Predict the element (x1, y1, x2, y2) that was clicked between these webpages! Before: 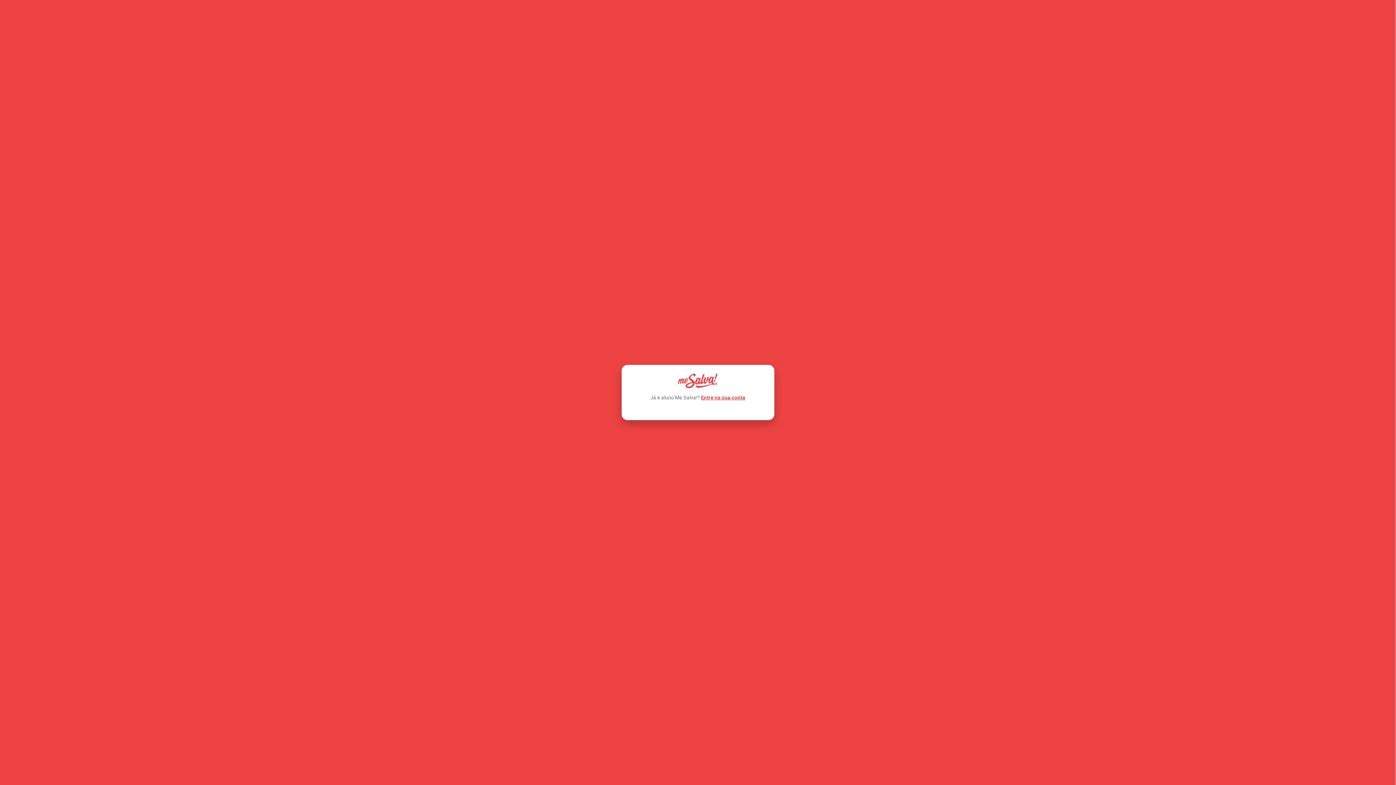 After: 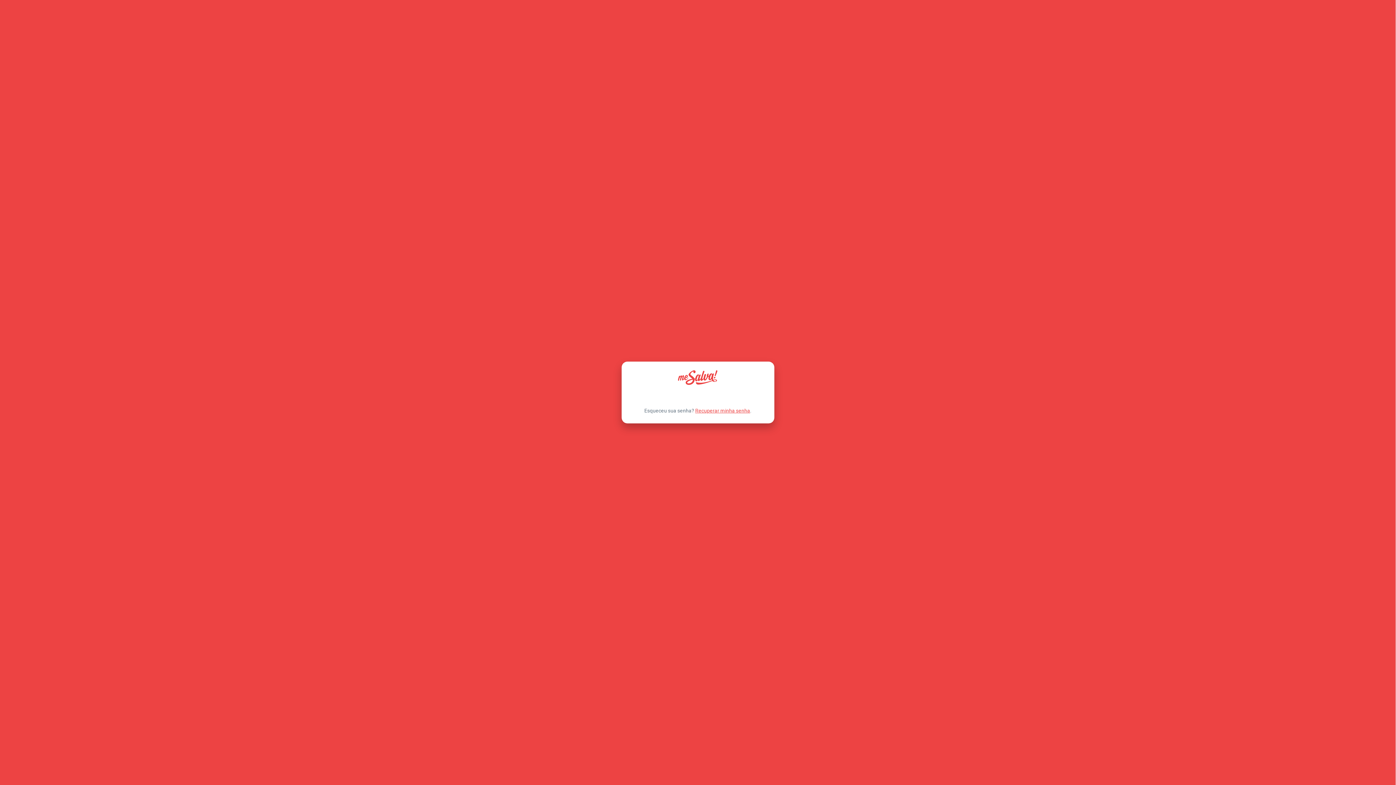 Action: bbox: (701, 394, 745, 401) label: Entre na sua conta